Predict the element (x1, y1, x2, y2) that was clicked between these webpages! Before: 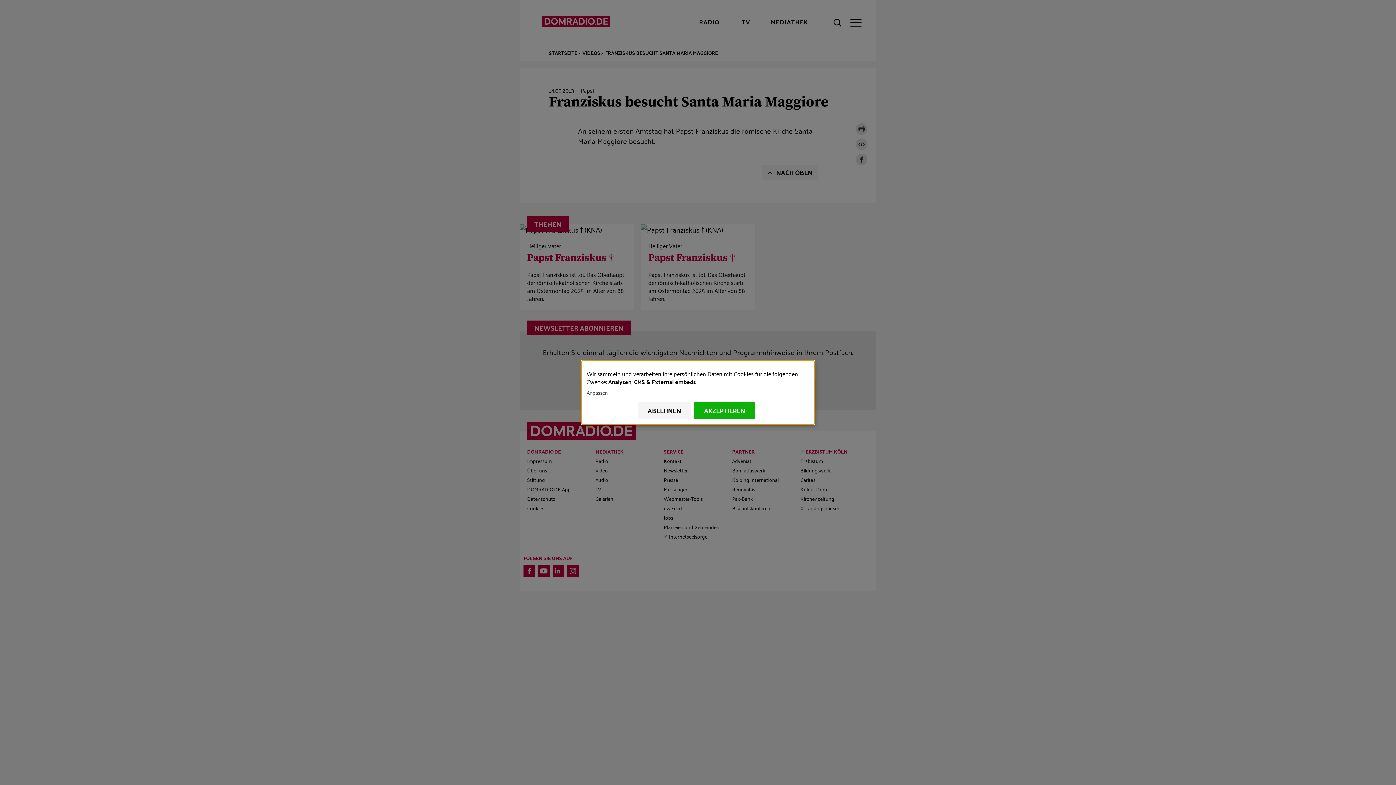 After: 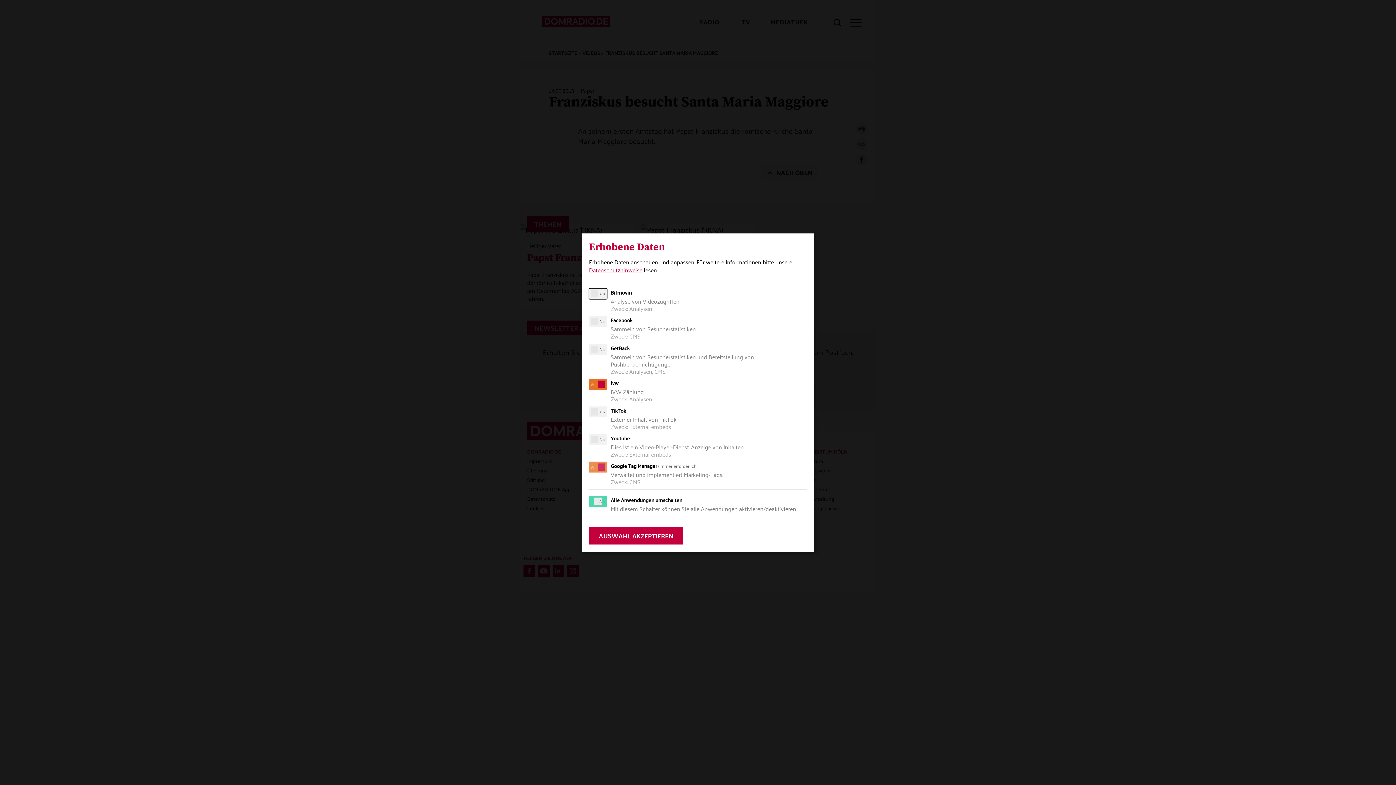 Action: bbox: (586, 389, 806, 396) label: Anpassen